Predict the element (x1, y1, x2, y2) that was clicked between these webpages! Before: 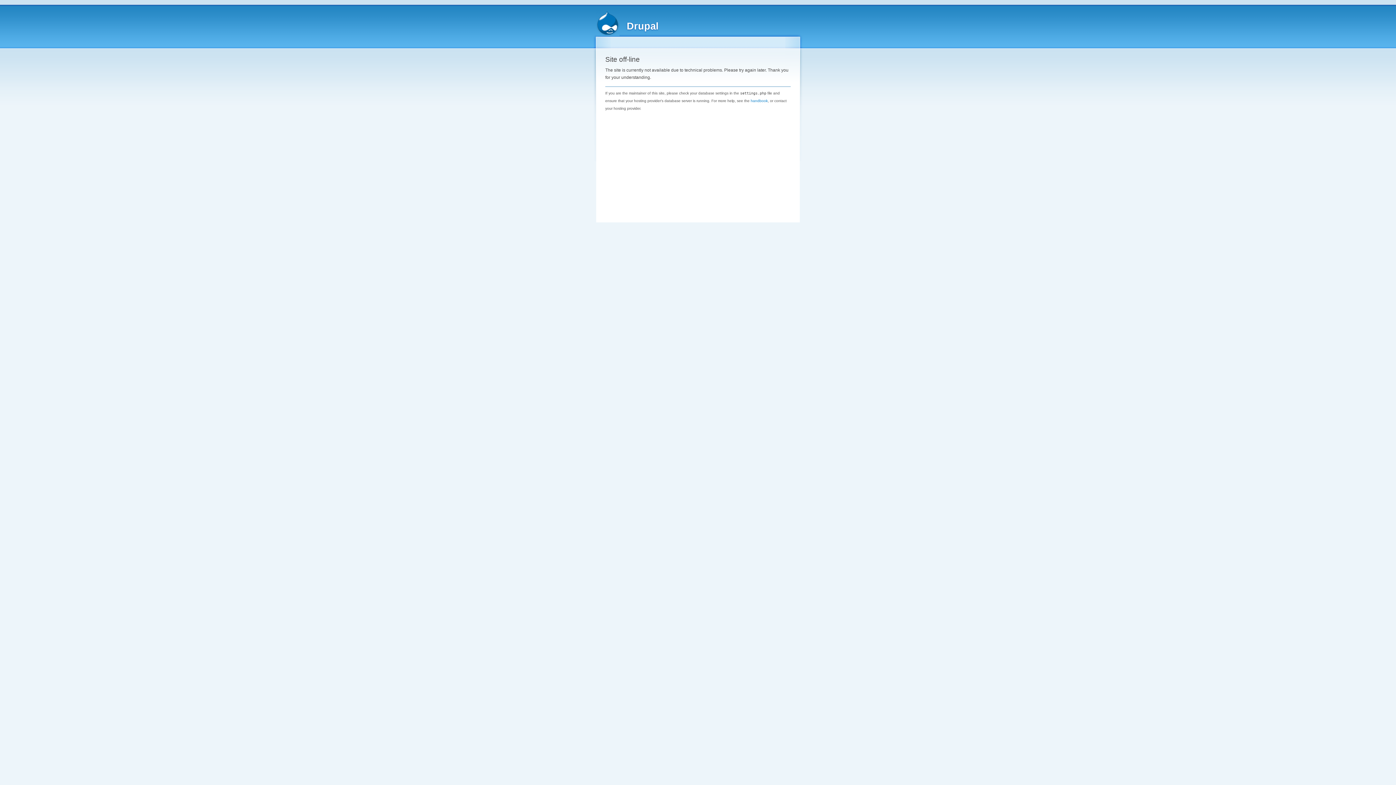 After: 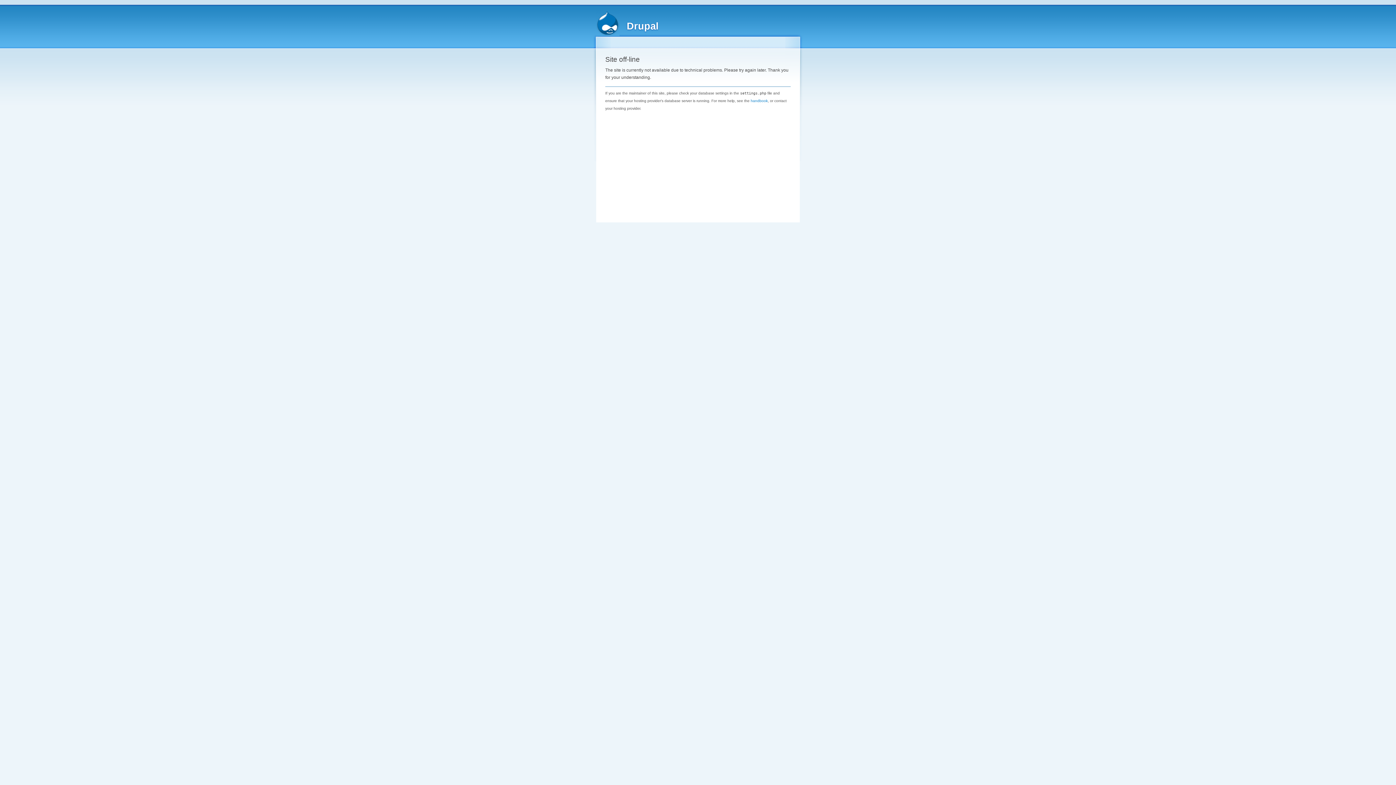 Action: bbox: (626, 20, 658, 31) label: Drupal